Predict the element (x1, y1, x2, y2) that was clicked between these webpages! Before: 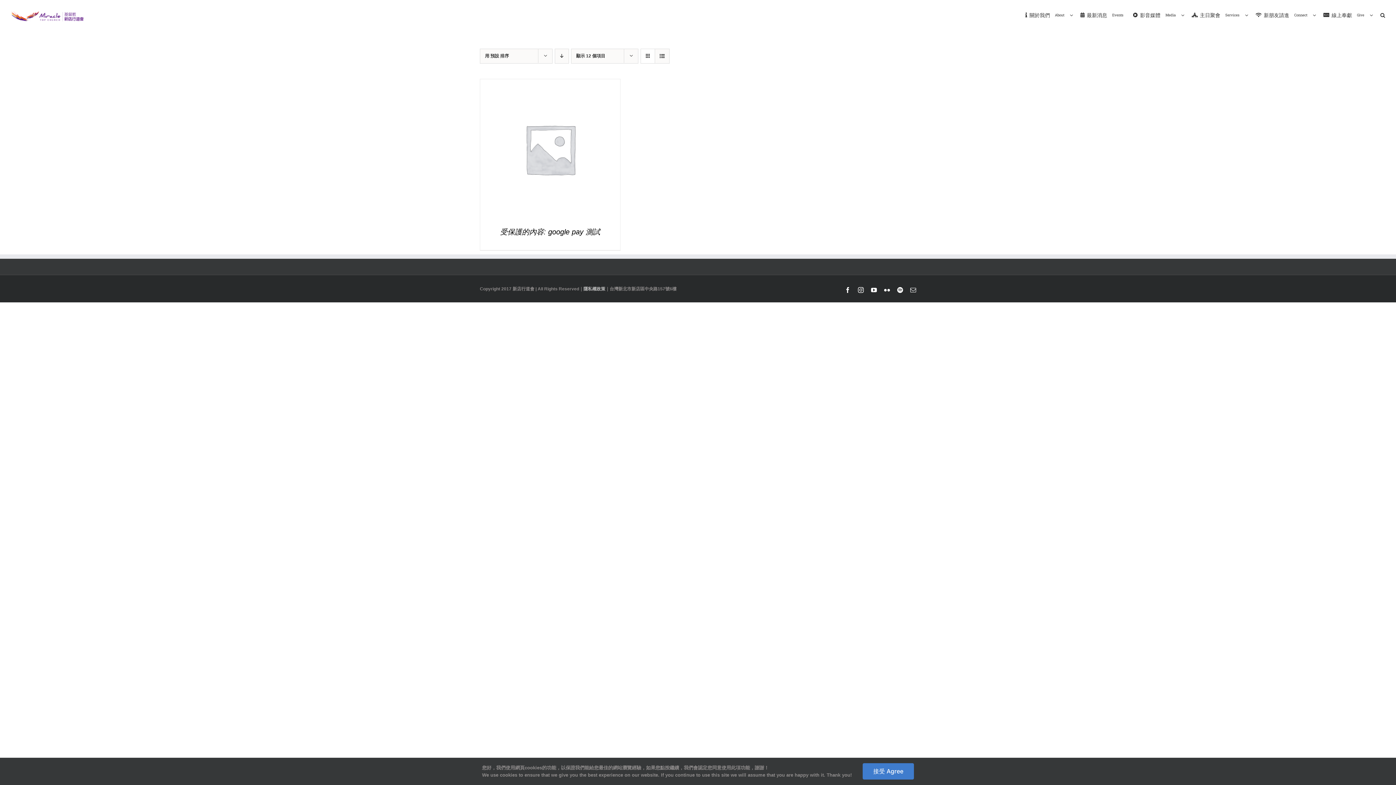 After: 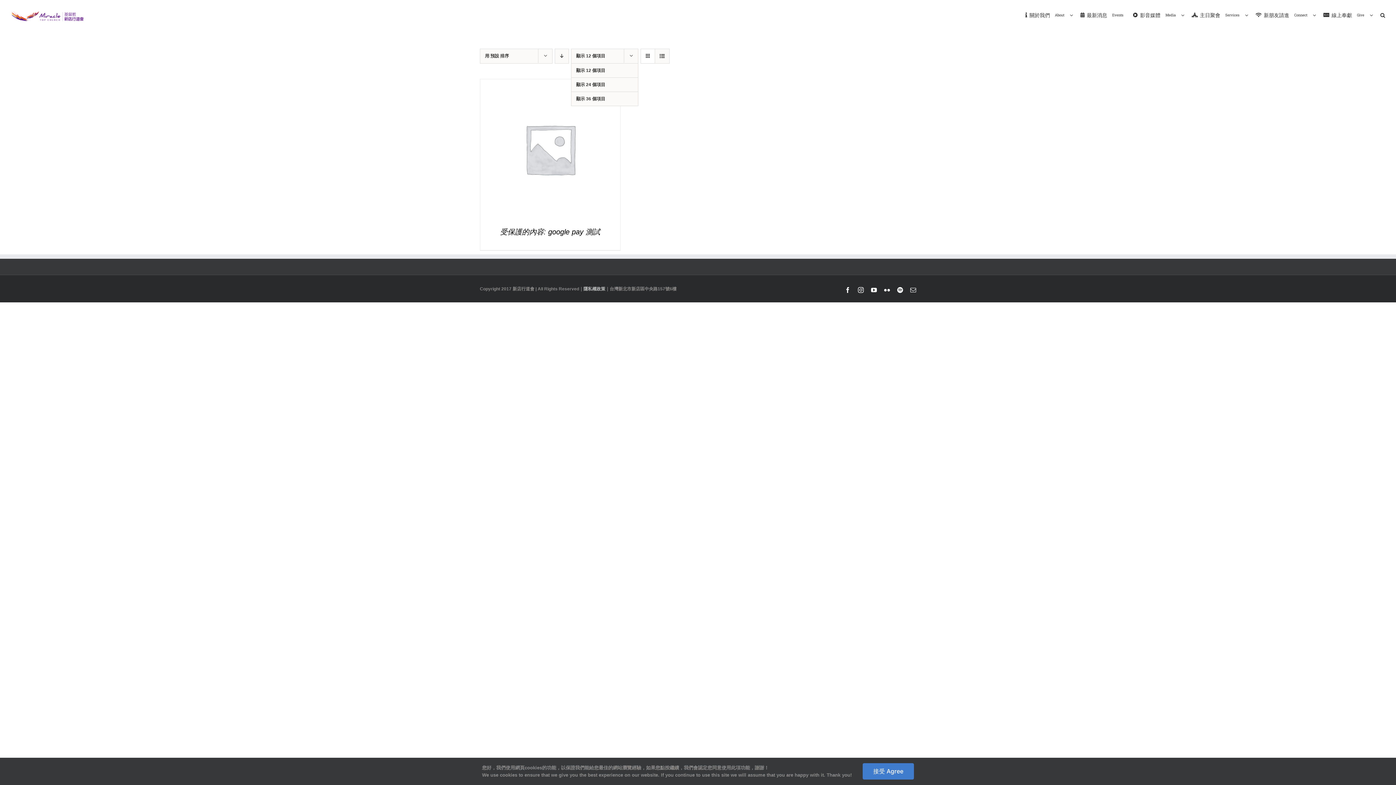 Action: label: 顯示 12 個項目 bbox: (576, 53, 605, 58)